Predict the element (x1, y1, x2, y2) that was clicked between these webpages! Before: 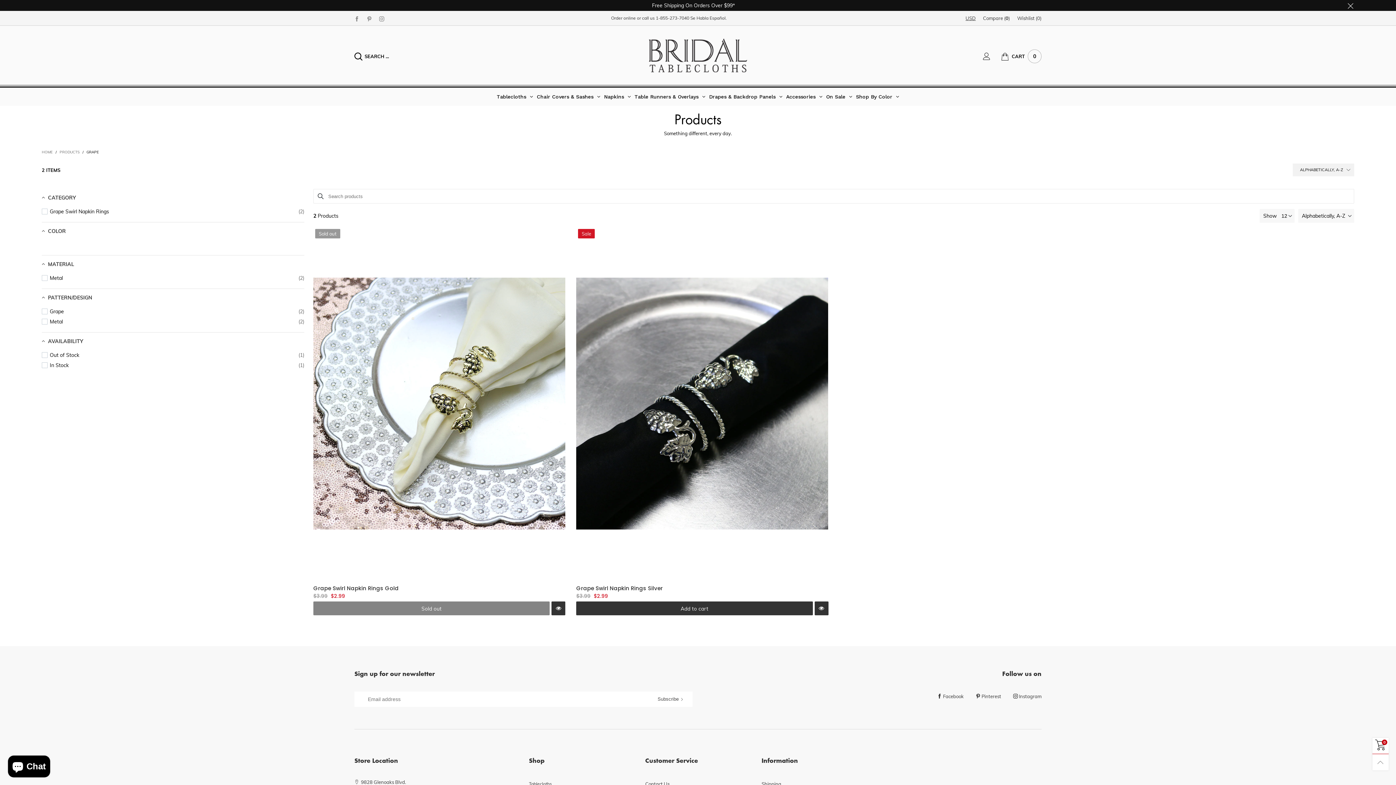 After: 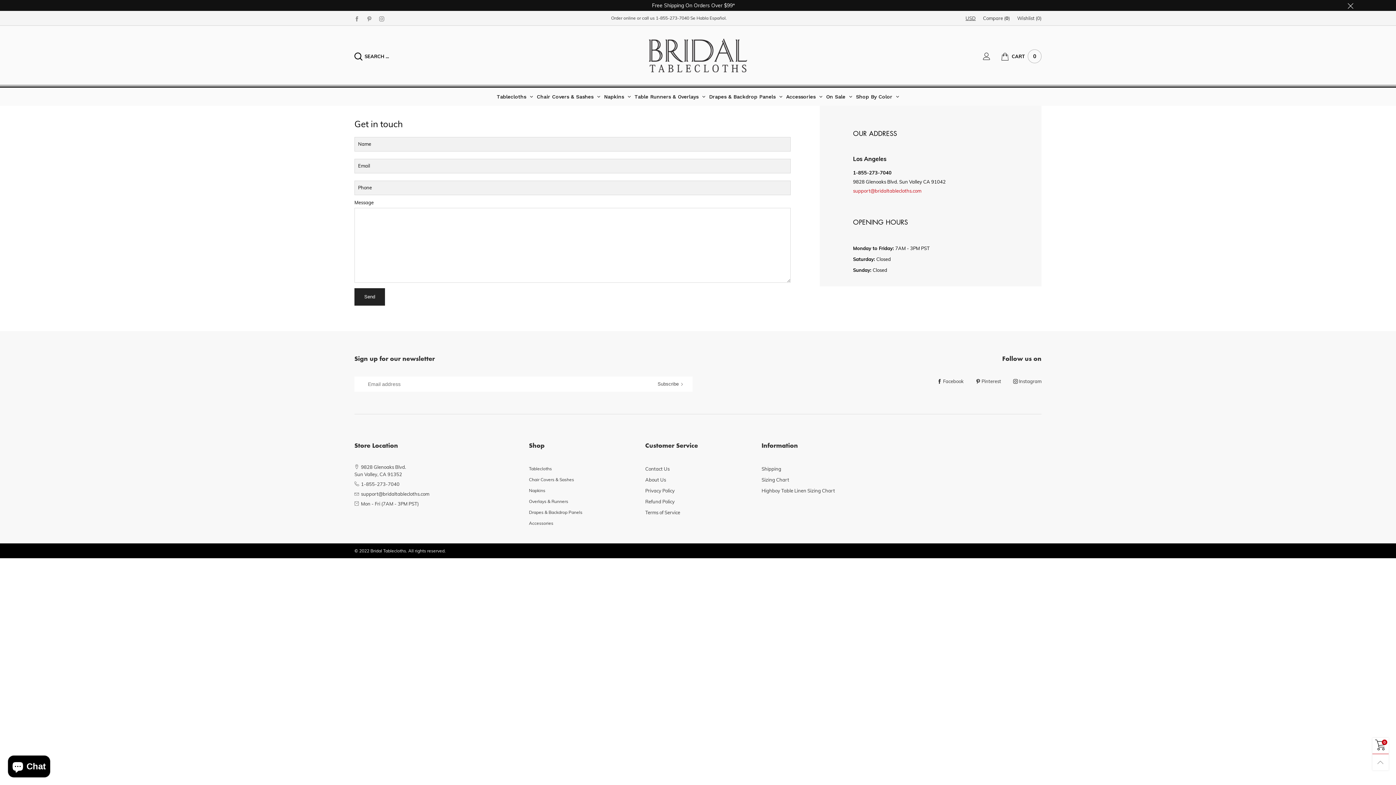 Action: label: Contact Us bbox: (645, 778, 750, 789)